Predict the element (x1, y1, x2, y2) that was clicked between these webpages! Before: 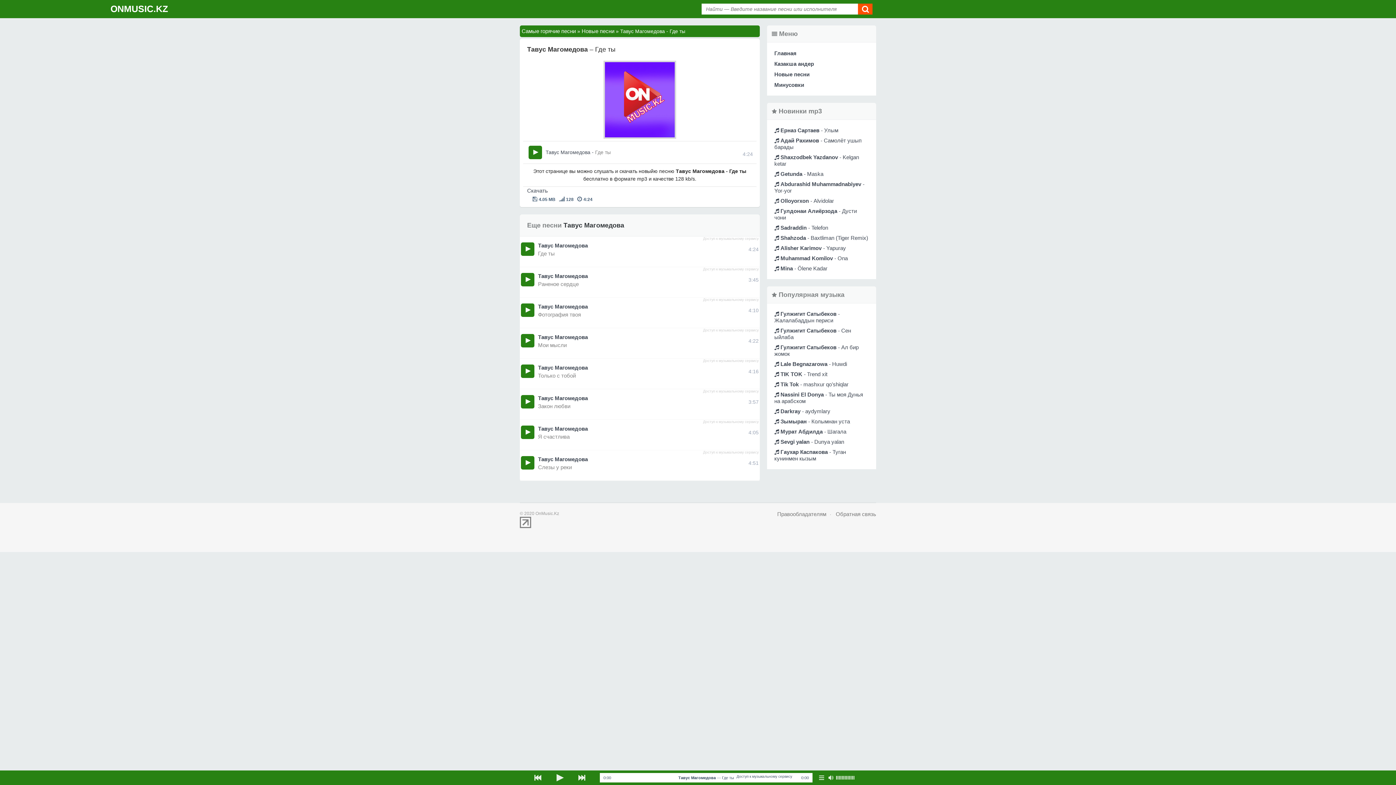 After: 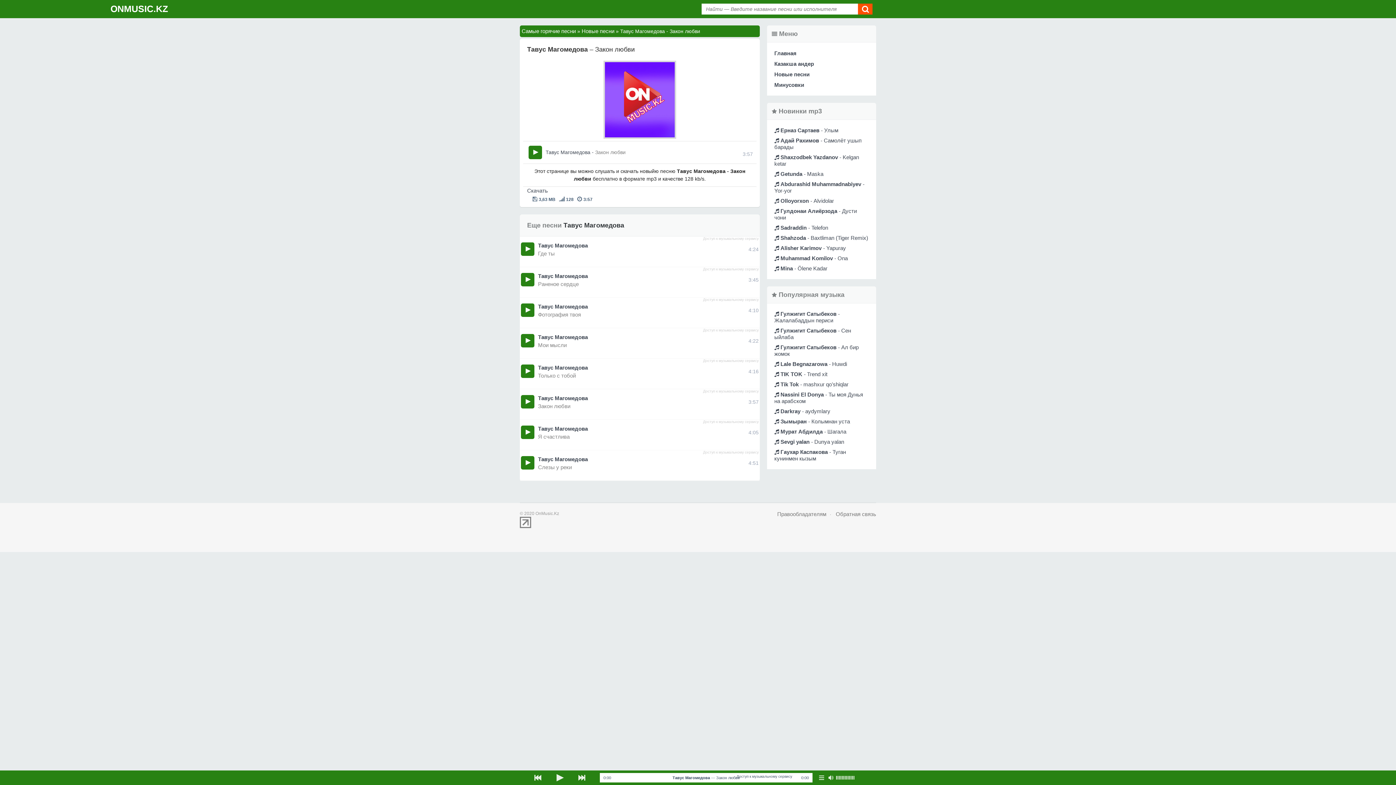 Action: bbox: (521, 394, 758, 410) label: Тавус Магомедова
Закон любви
Доступ к музыкальному сервису